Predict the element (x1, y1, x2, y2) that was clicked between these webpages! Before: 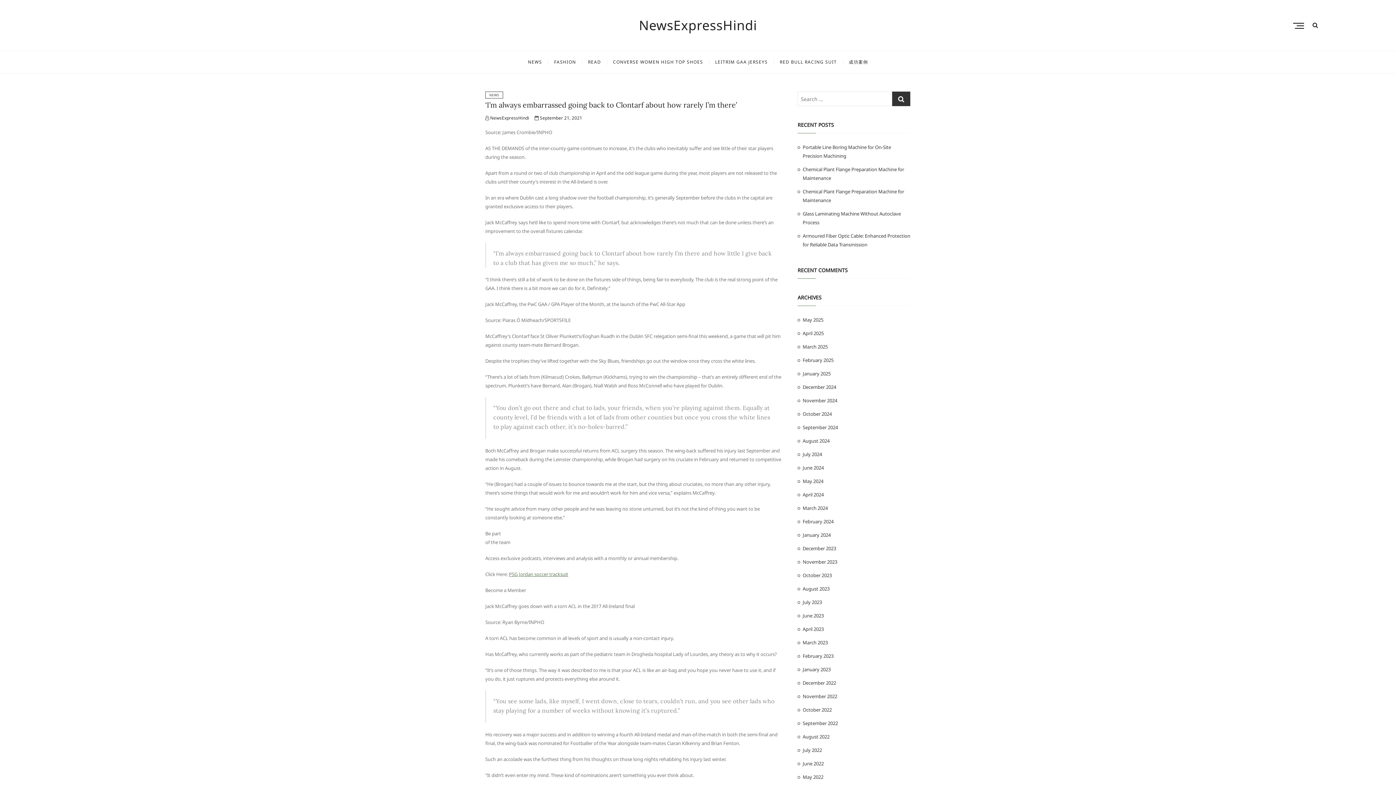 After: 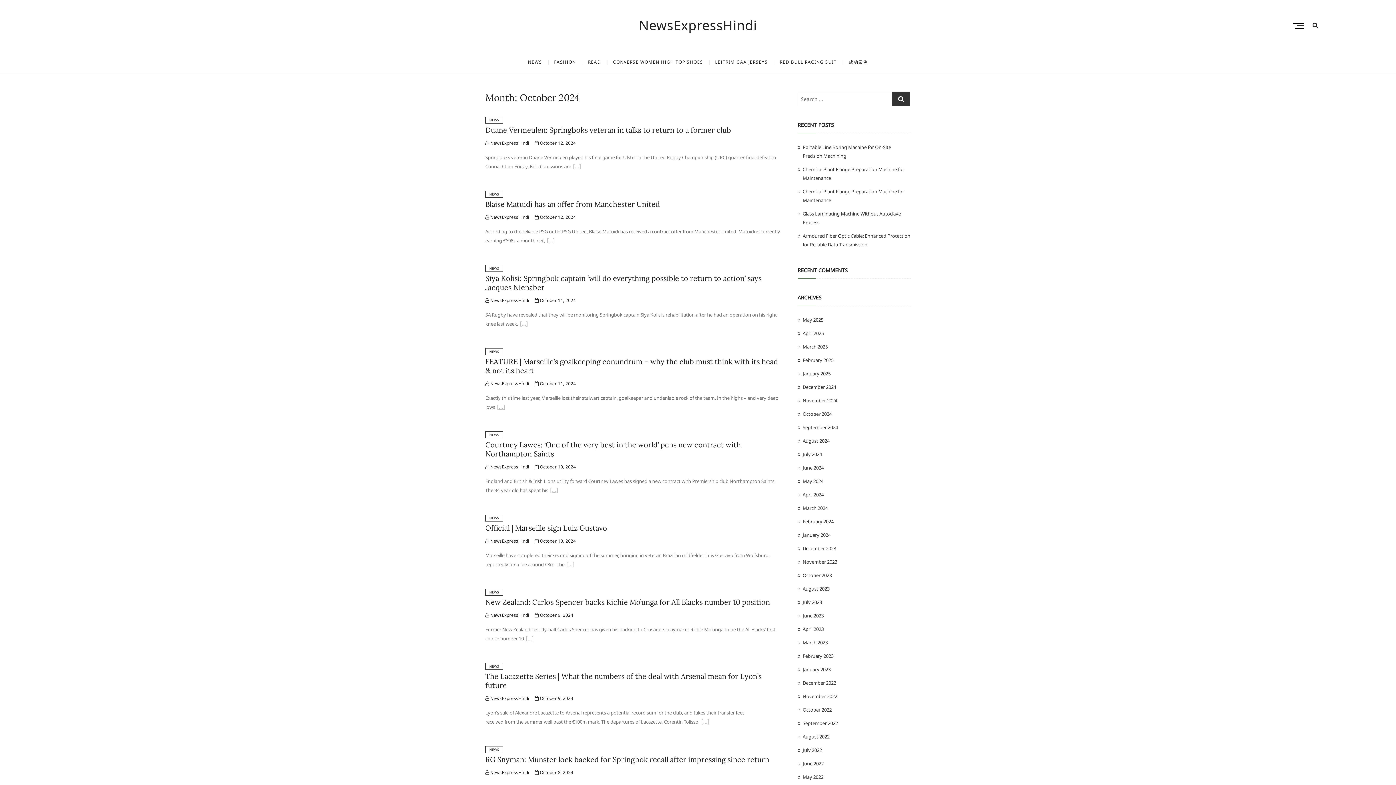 Action: bbox: (802, 410, 832, 417) label: October 2024